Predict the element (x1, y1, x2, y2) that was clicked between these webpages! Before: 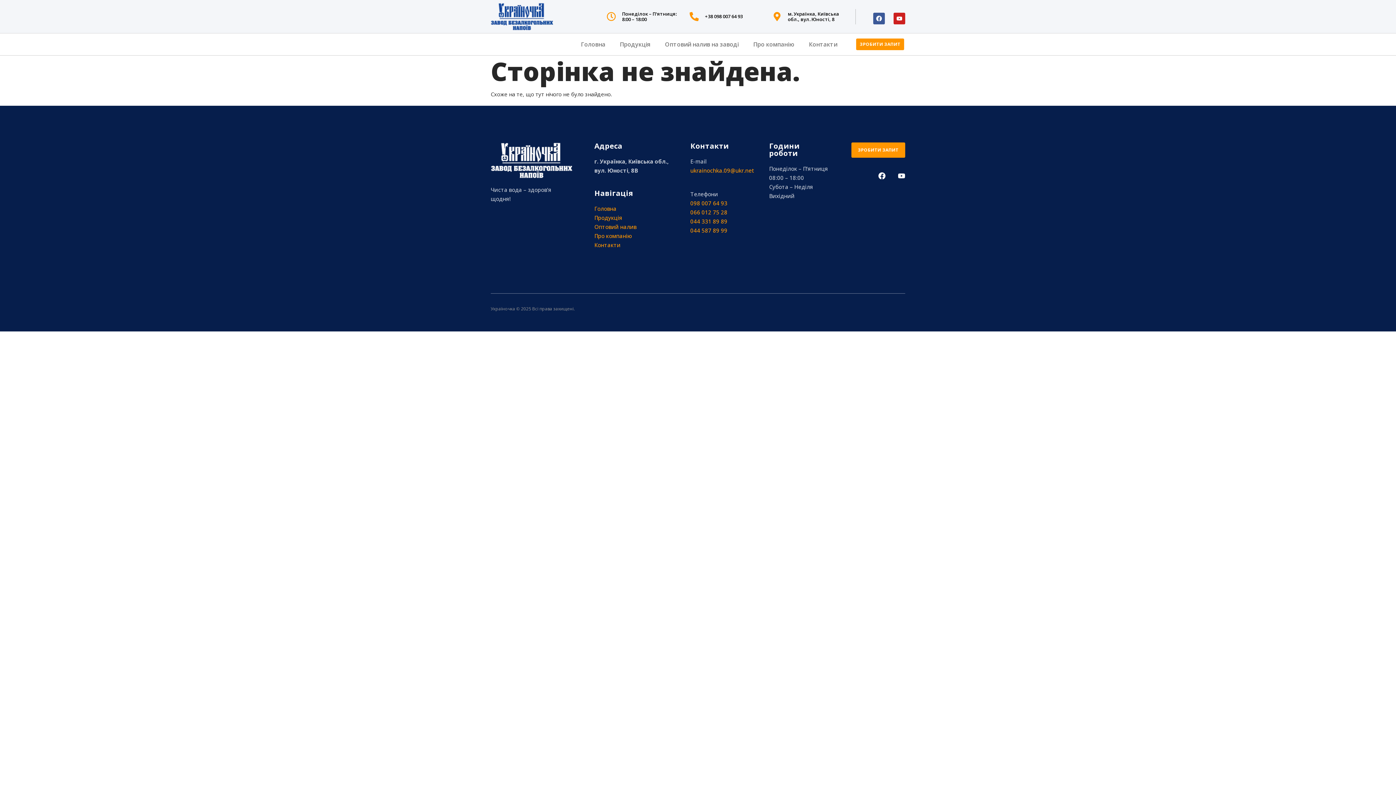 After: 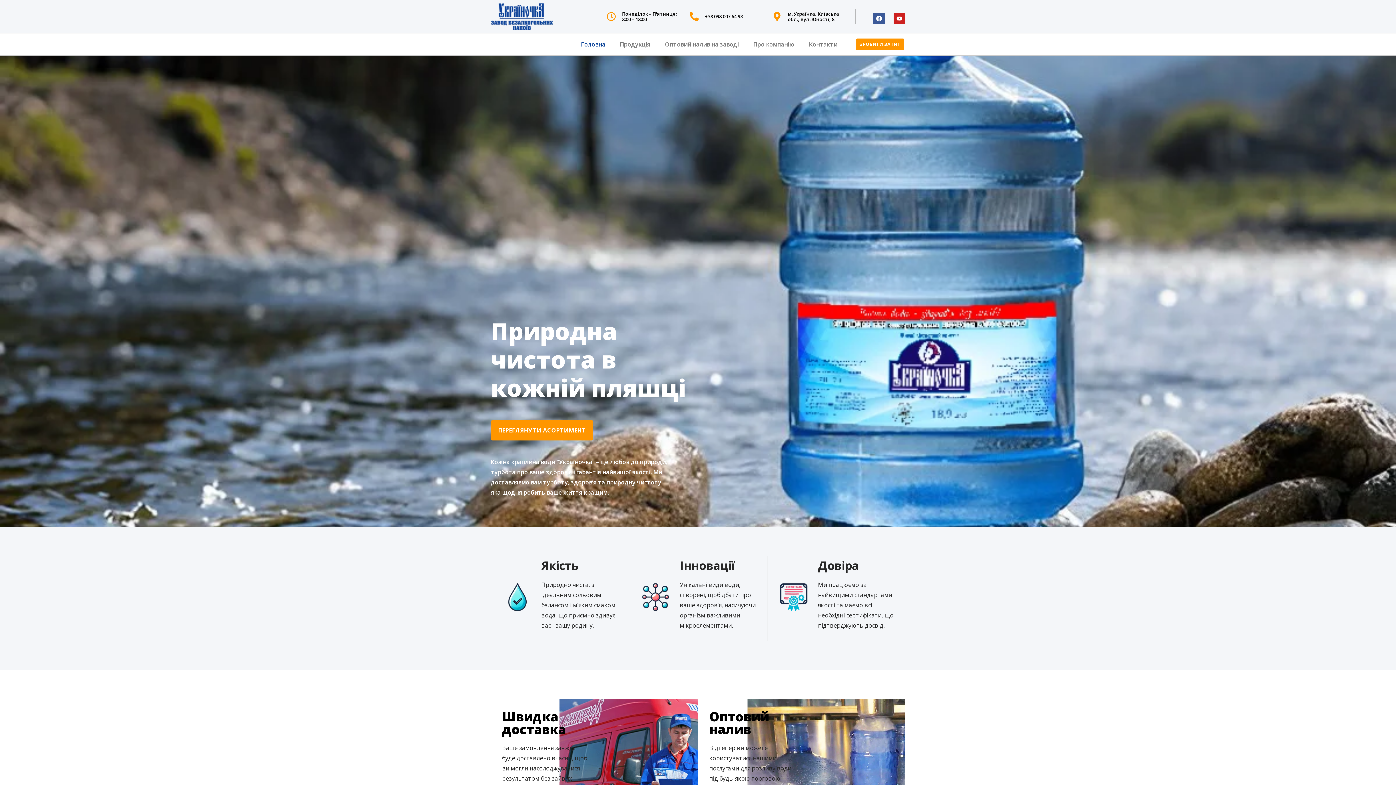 Action: label: Головна bbox: (573, 36, 612, 52)